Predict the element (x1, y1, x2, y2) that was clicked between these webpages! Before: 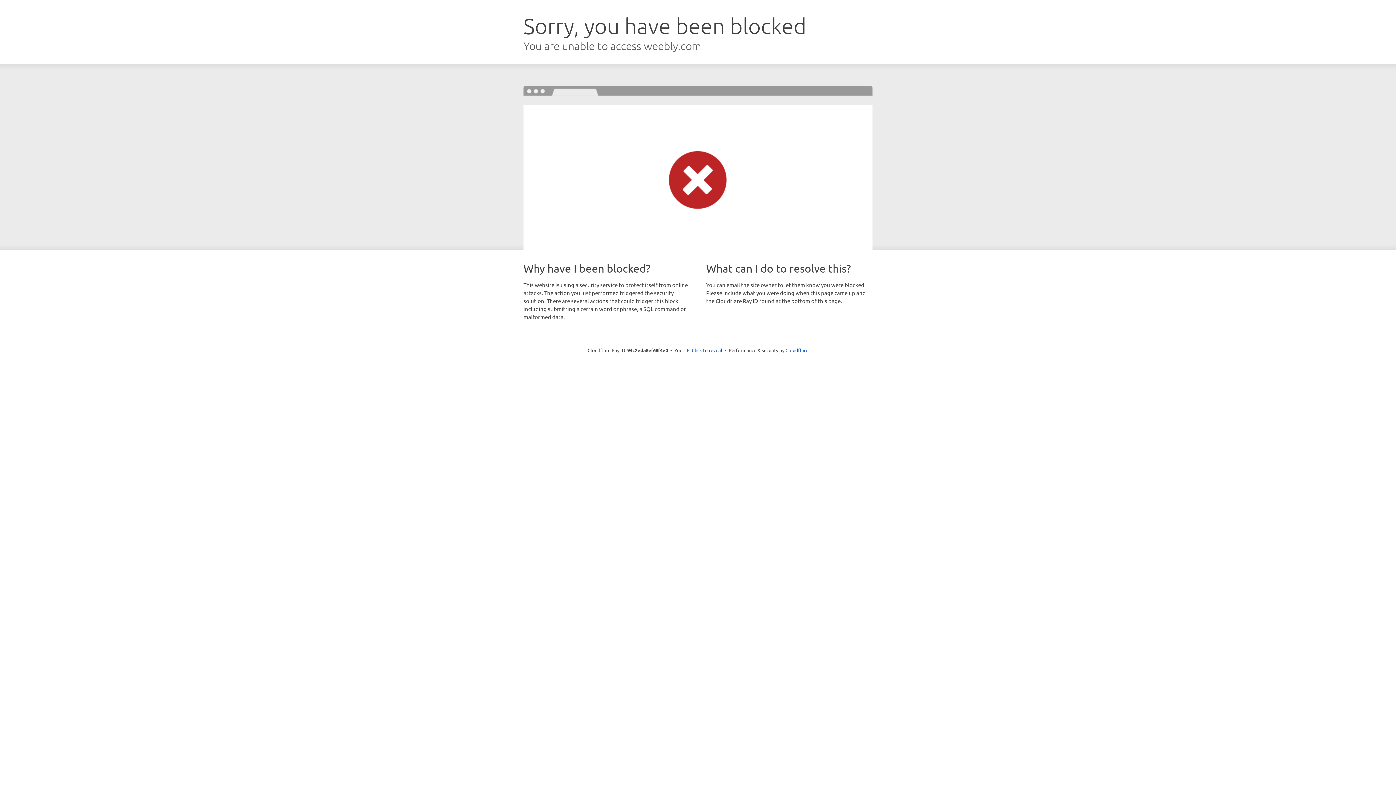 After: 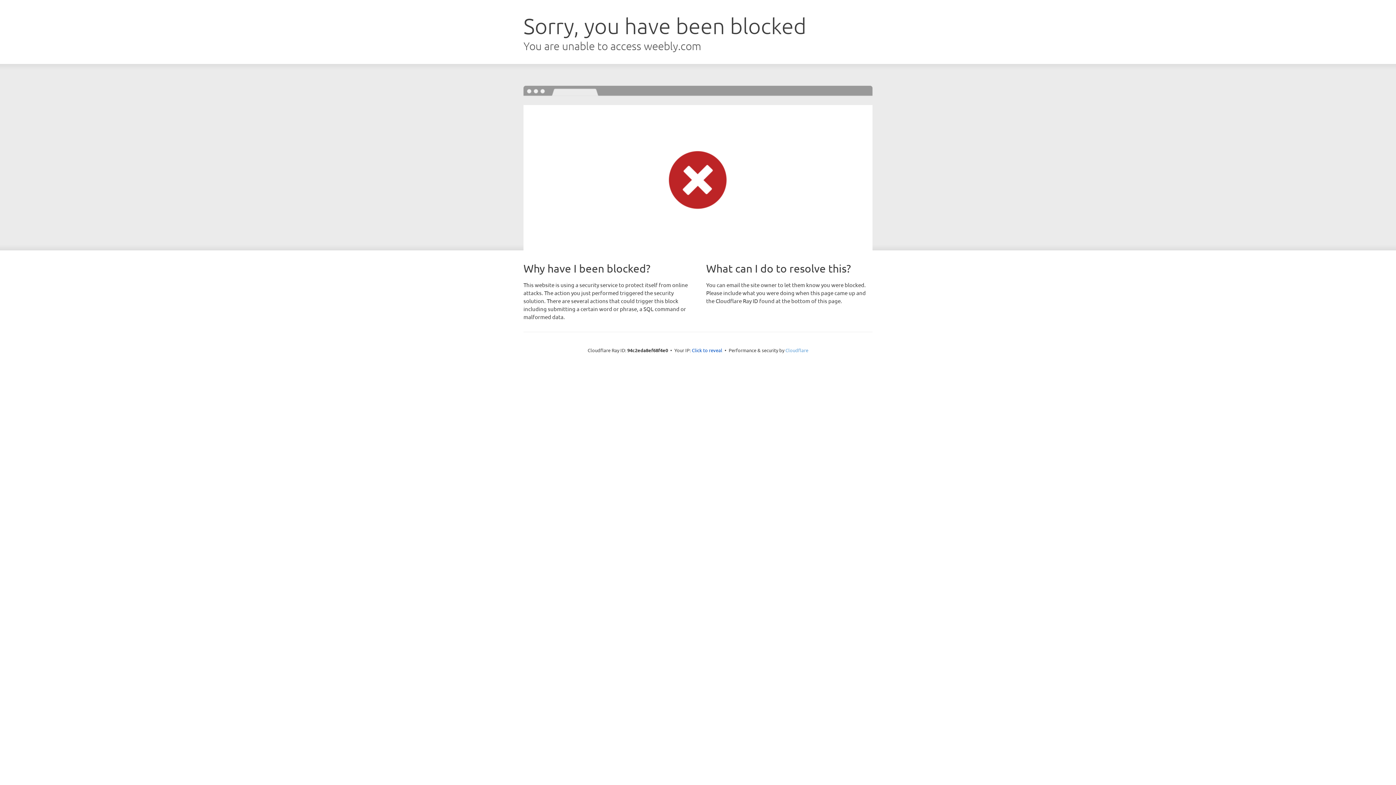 Action: label: Cloudflare bbox: (785, 347, 808, 353)